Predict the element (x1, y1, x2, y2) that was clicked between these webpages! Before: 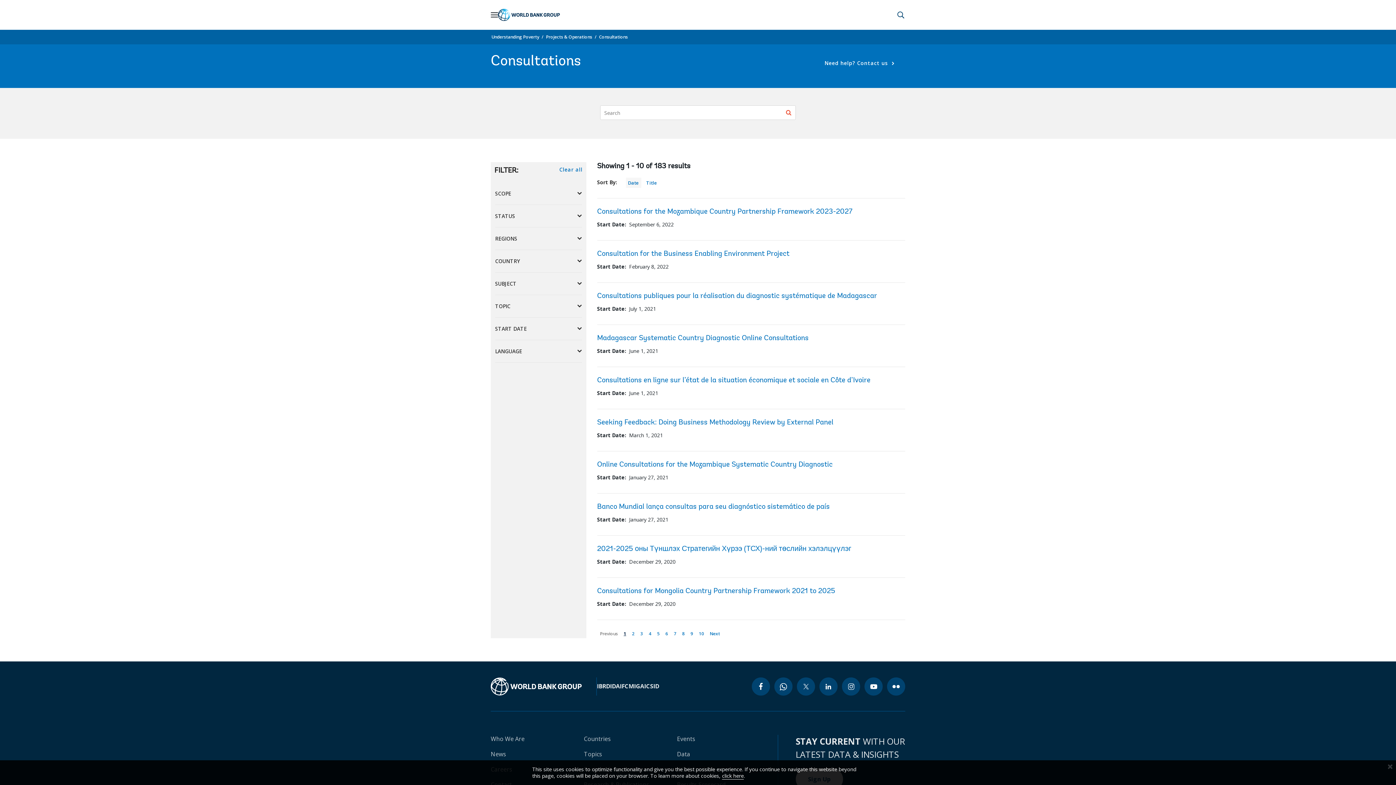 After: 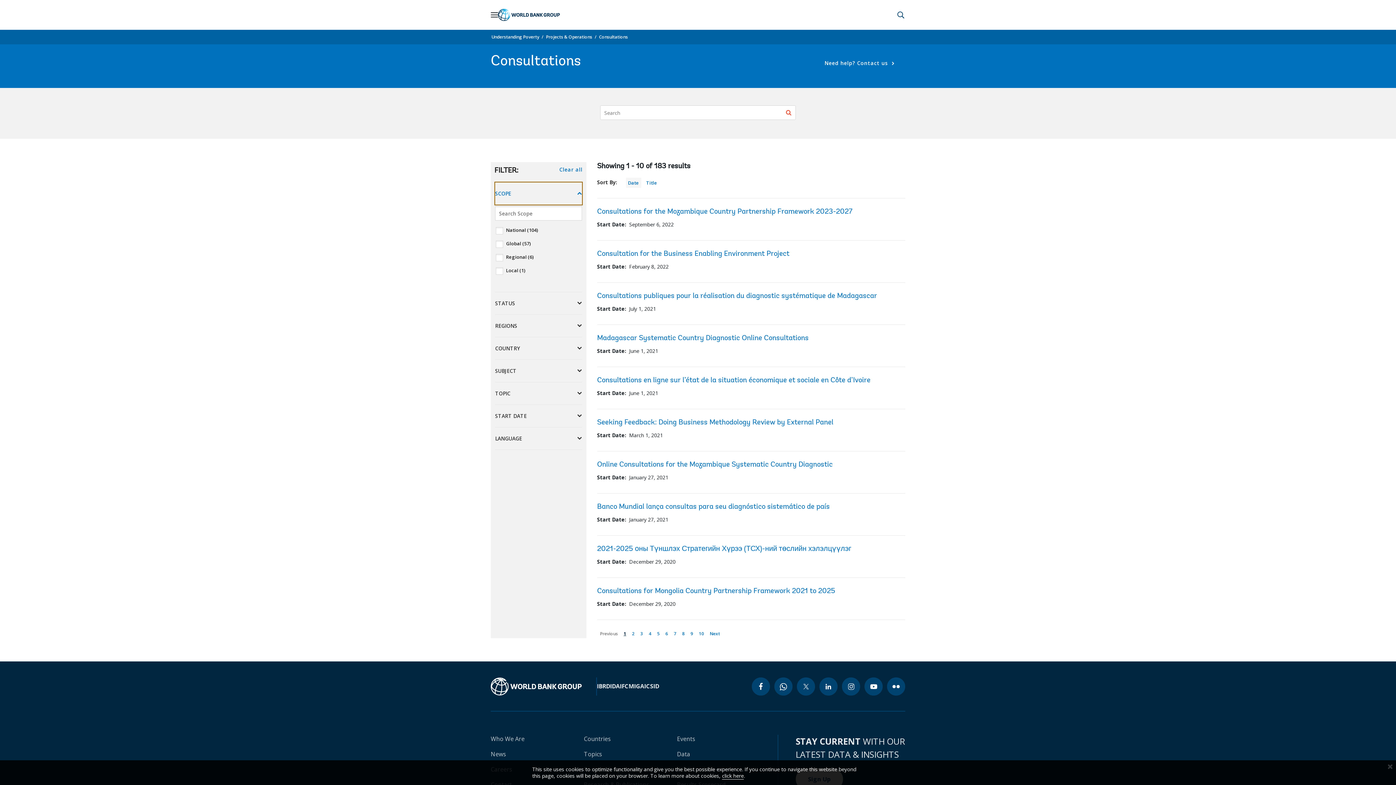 Action: bbox: (495, 182, 582, 204) label: SCOPE